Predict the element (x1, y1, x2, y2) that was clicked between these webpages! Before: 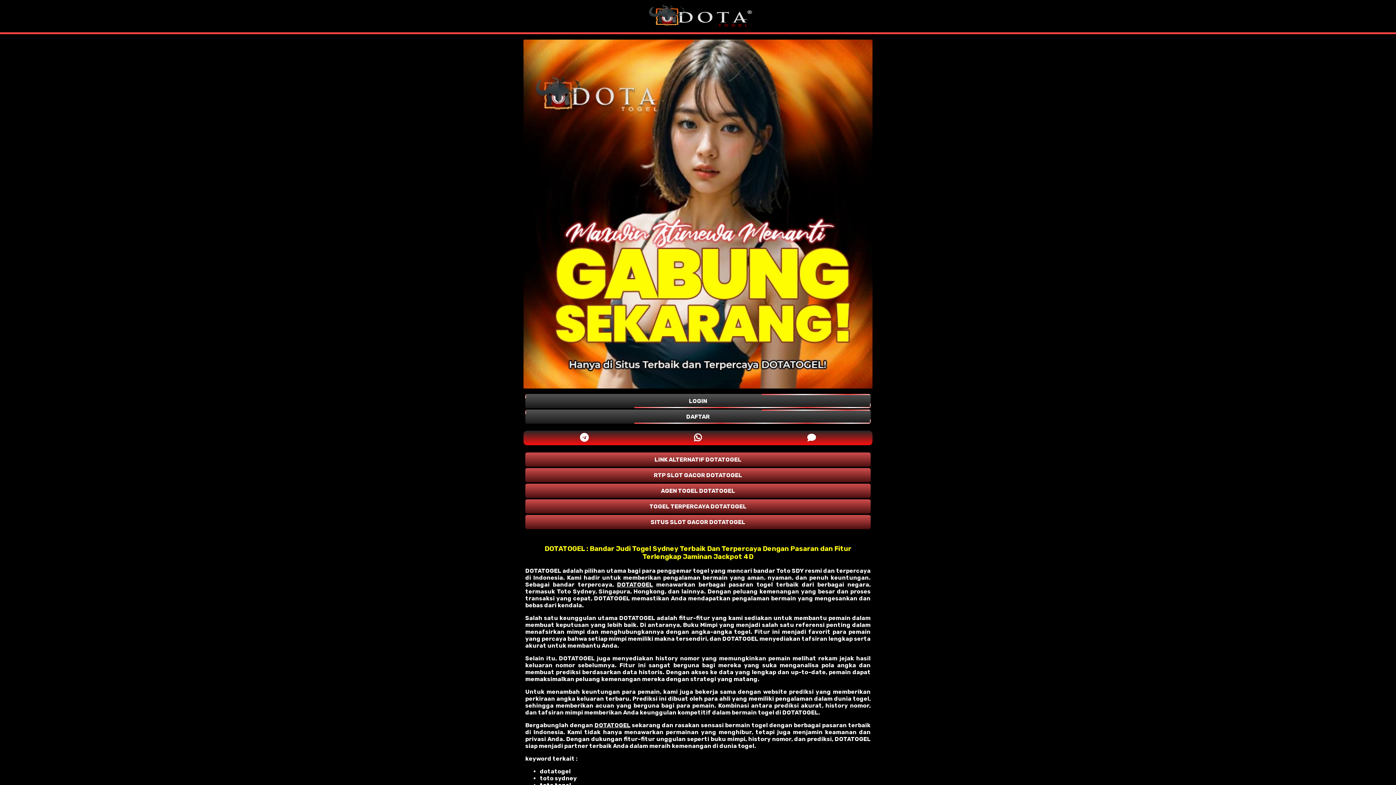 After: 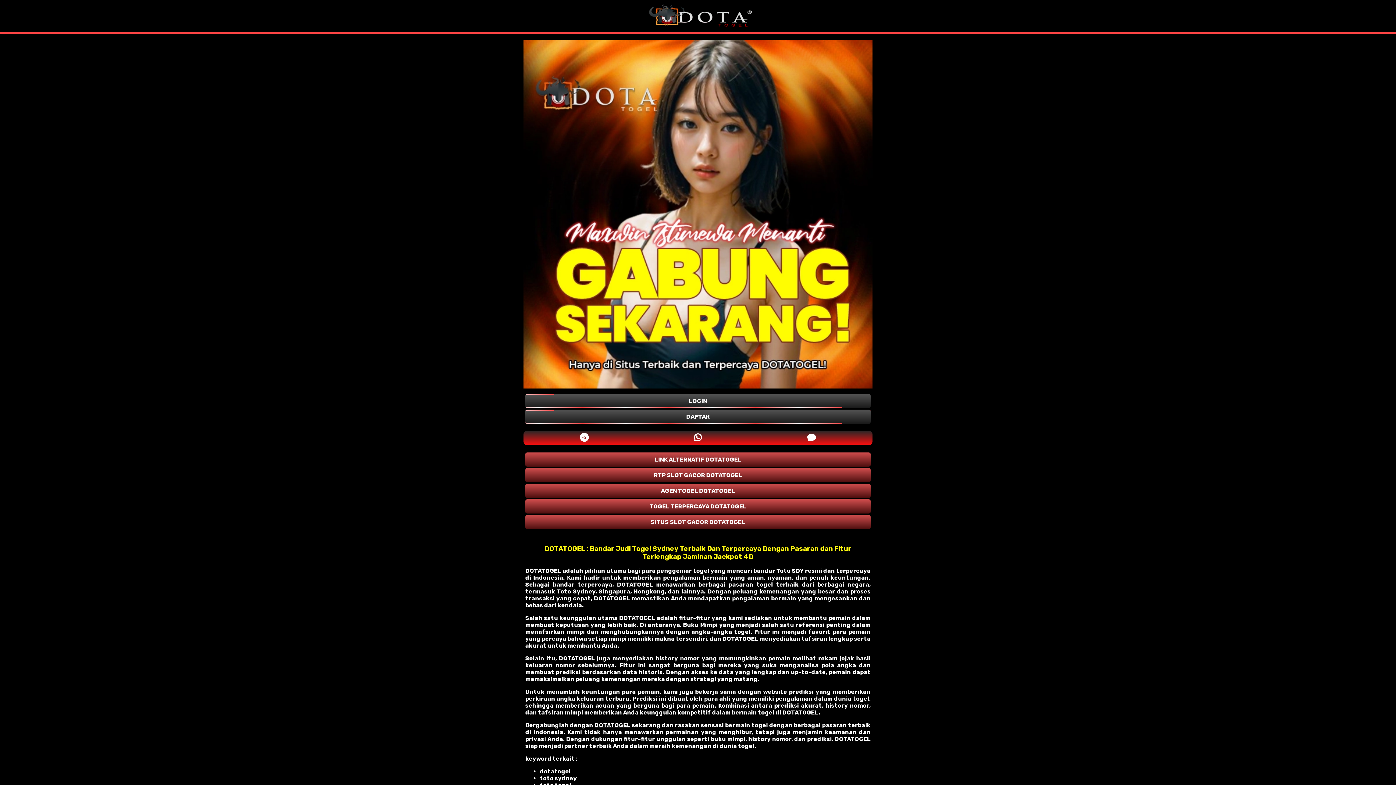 Action: bbox: (594, 722, 630, 729) label: DOTATOGEL